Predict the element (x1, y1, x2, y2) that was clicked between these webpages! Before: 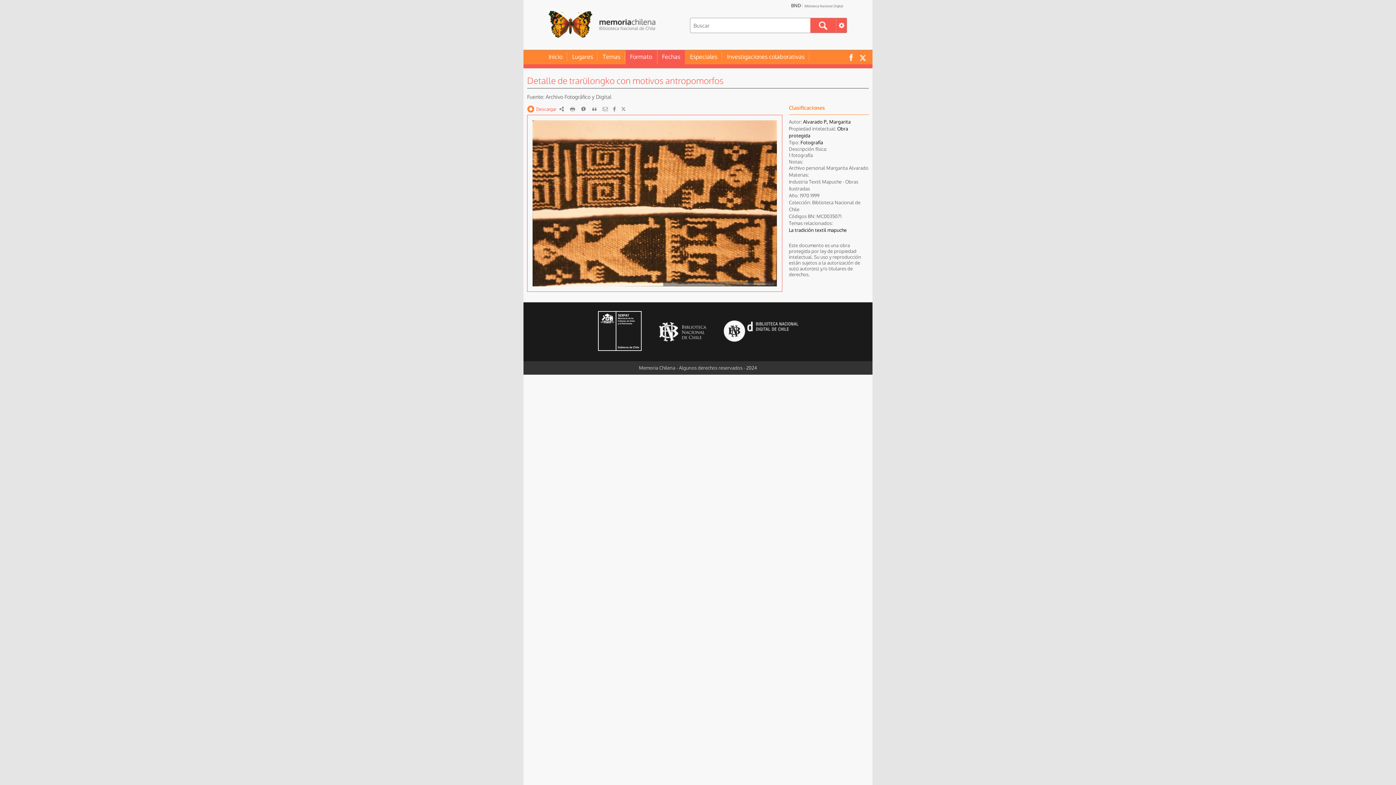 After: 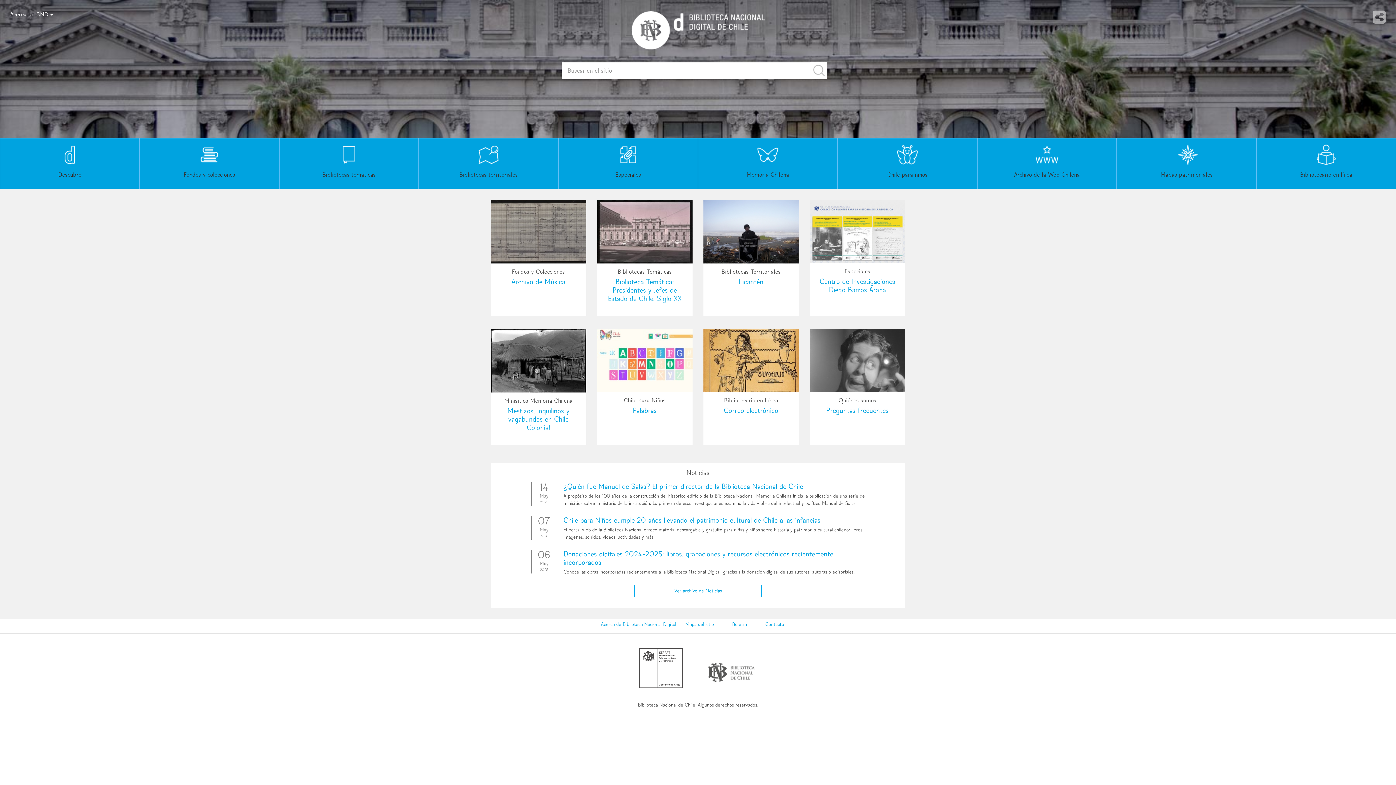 Action: bbox: (791, 1, 847, 8) label: BND Biblioteca Nacional Digital